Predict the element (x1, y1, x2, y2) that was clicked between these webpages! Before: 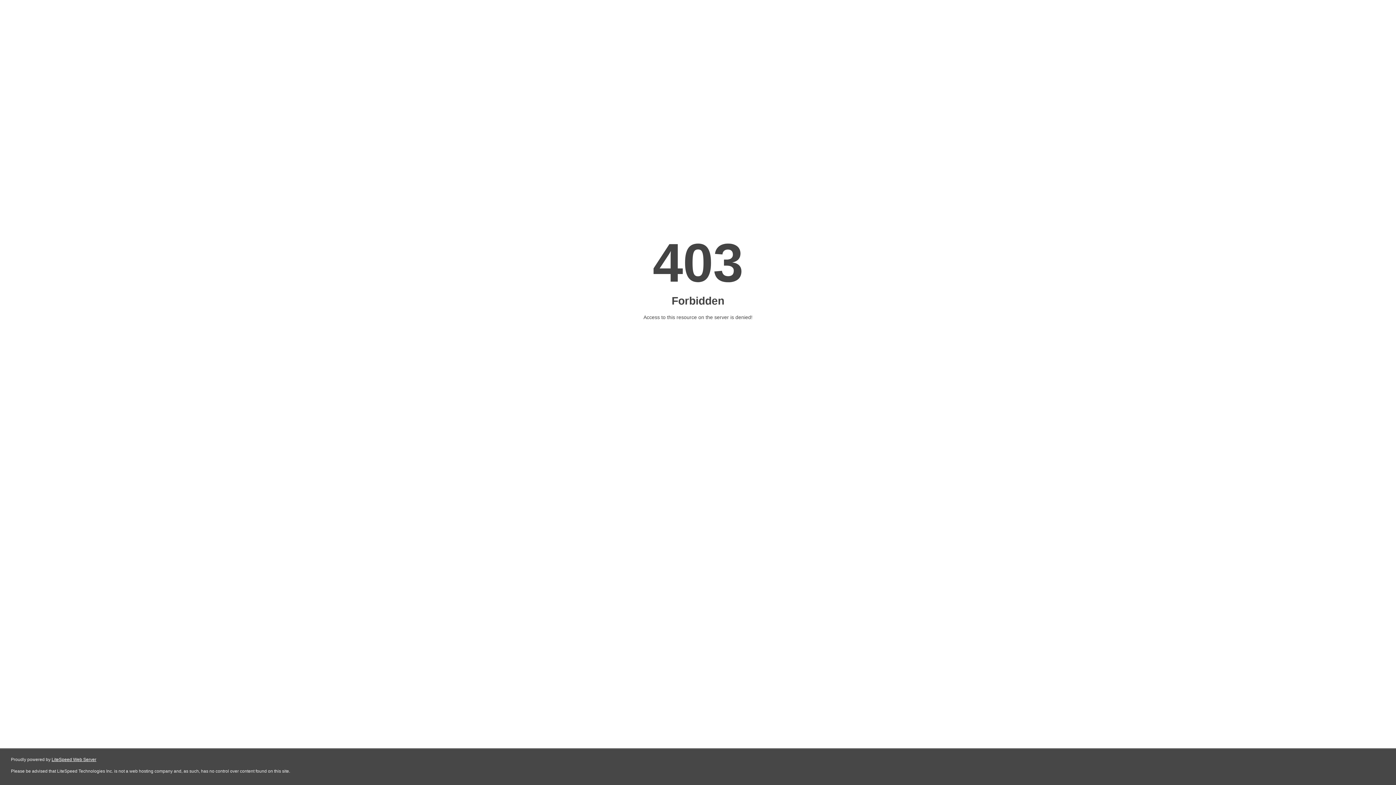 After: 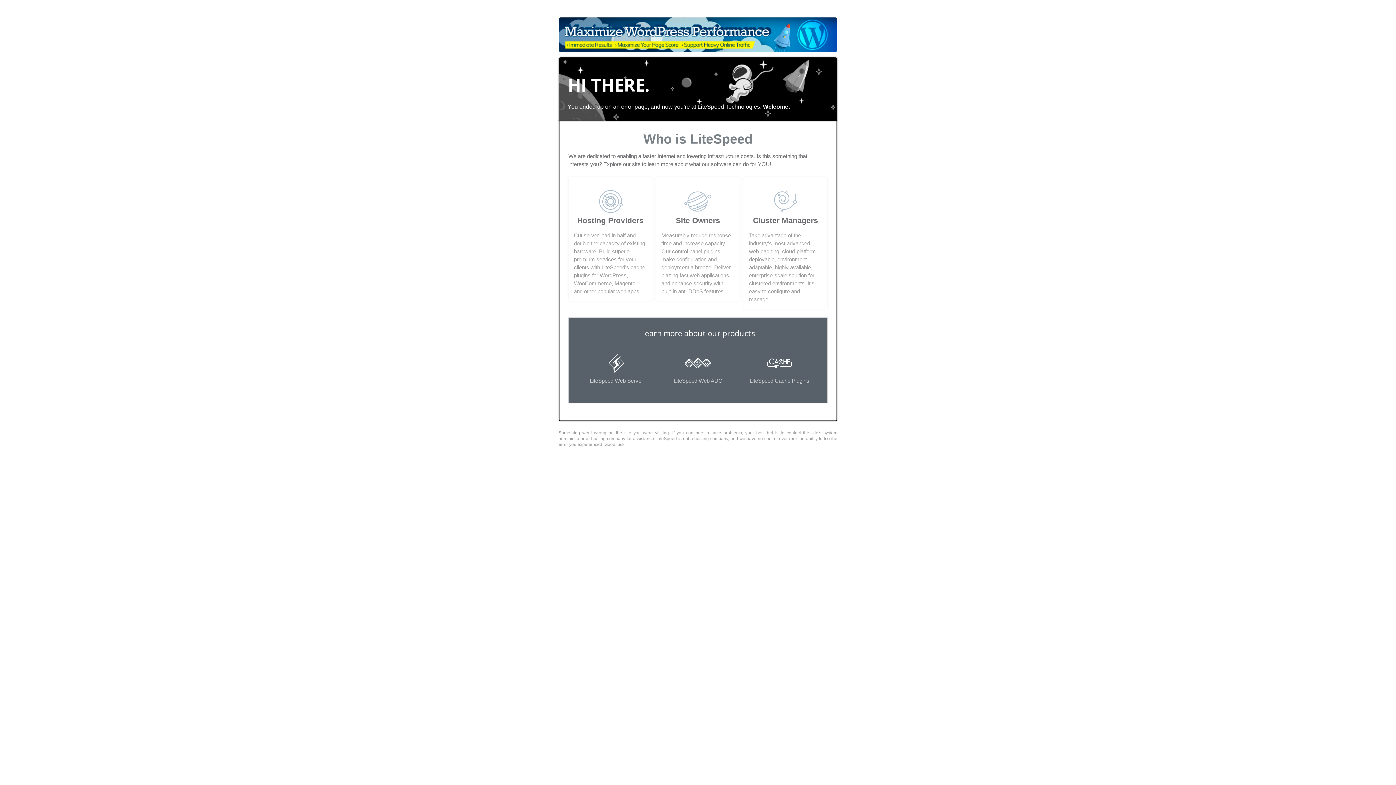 Action: bbox: (51, 757, 96, 762) label: LiteSpeed Web Server